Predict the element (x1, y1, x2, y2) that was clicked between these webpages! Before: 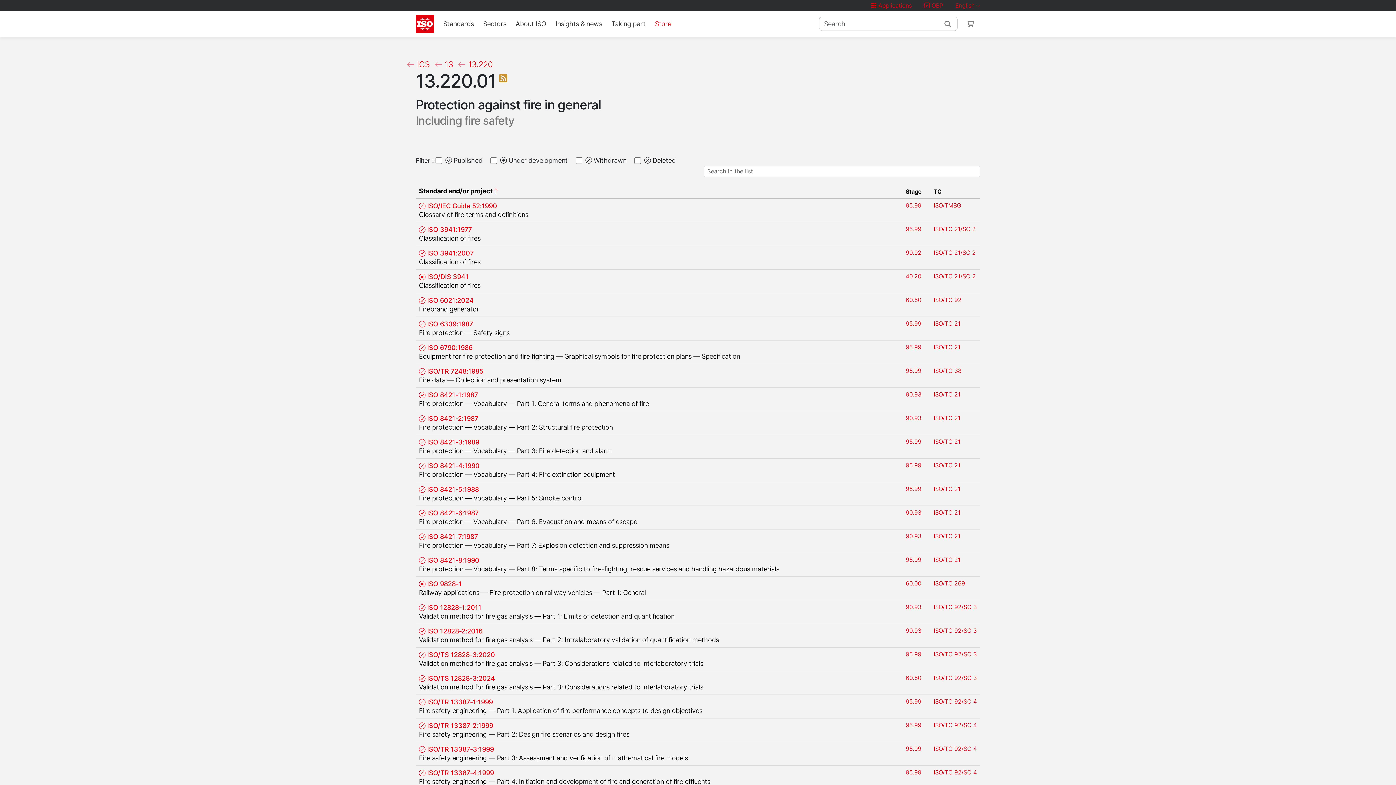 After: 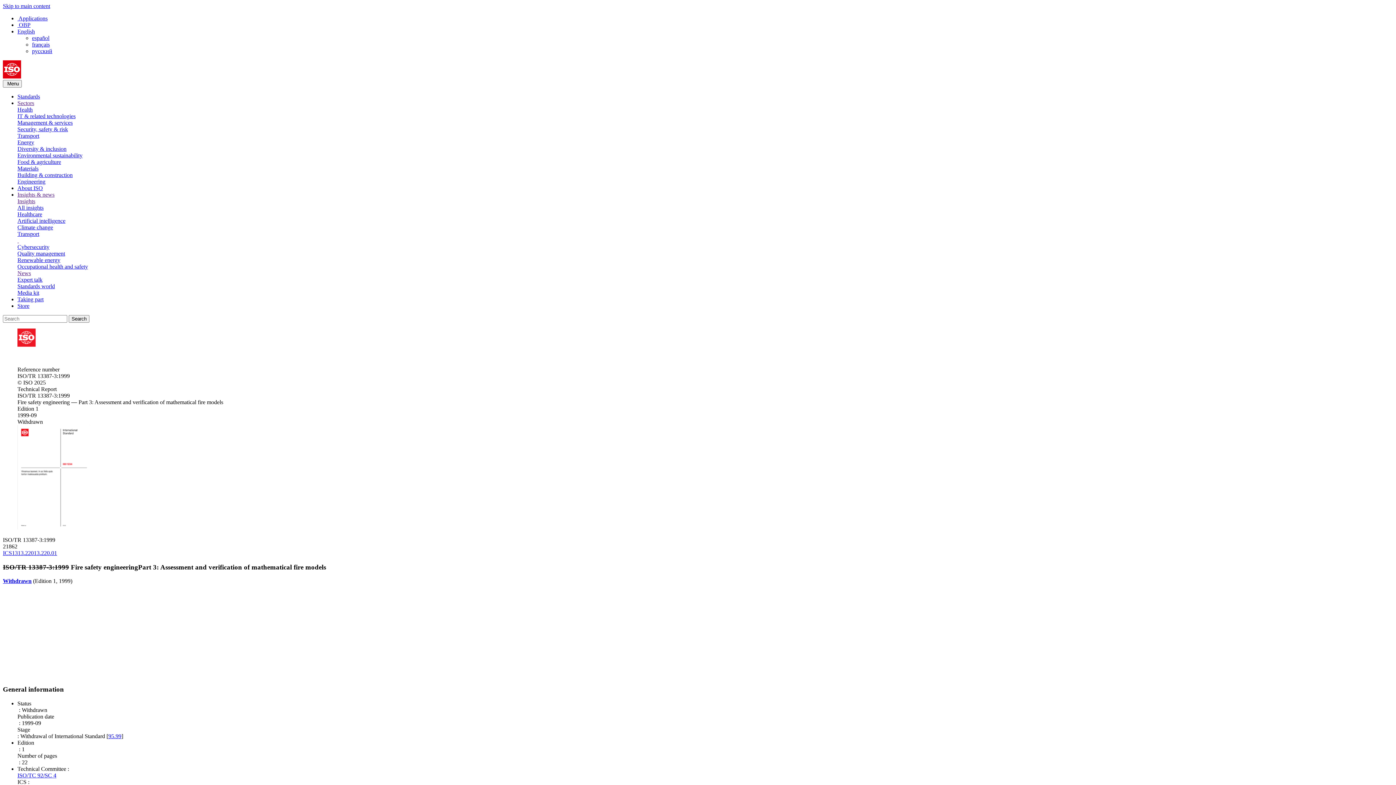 Action: bbox: (419, 745, 494, 753) label:  ISO/TR 13387-3:1999